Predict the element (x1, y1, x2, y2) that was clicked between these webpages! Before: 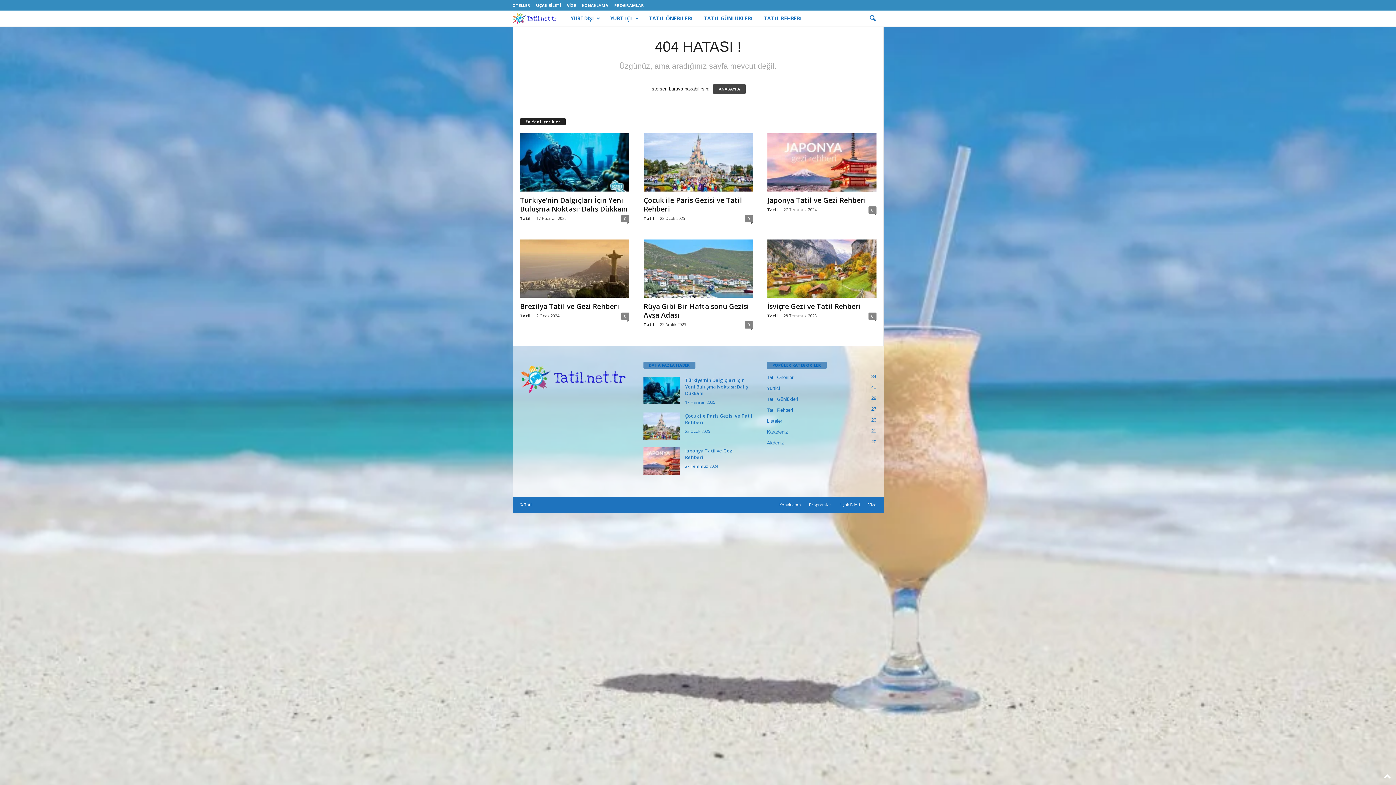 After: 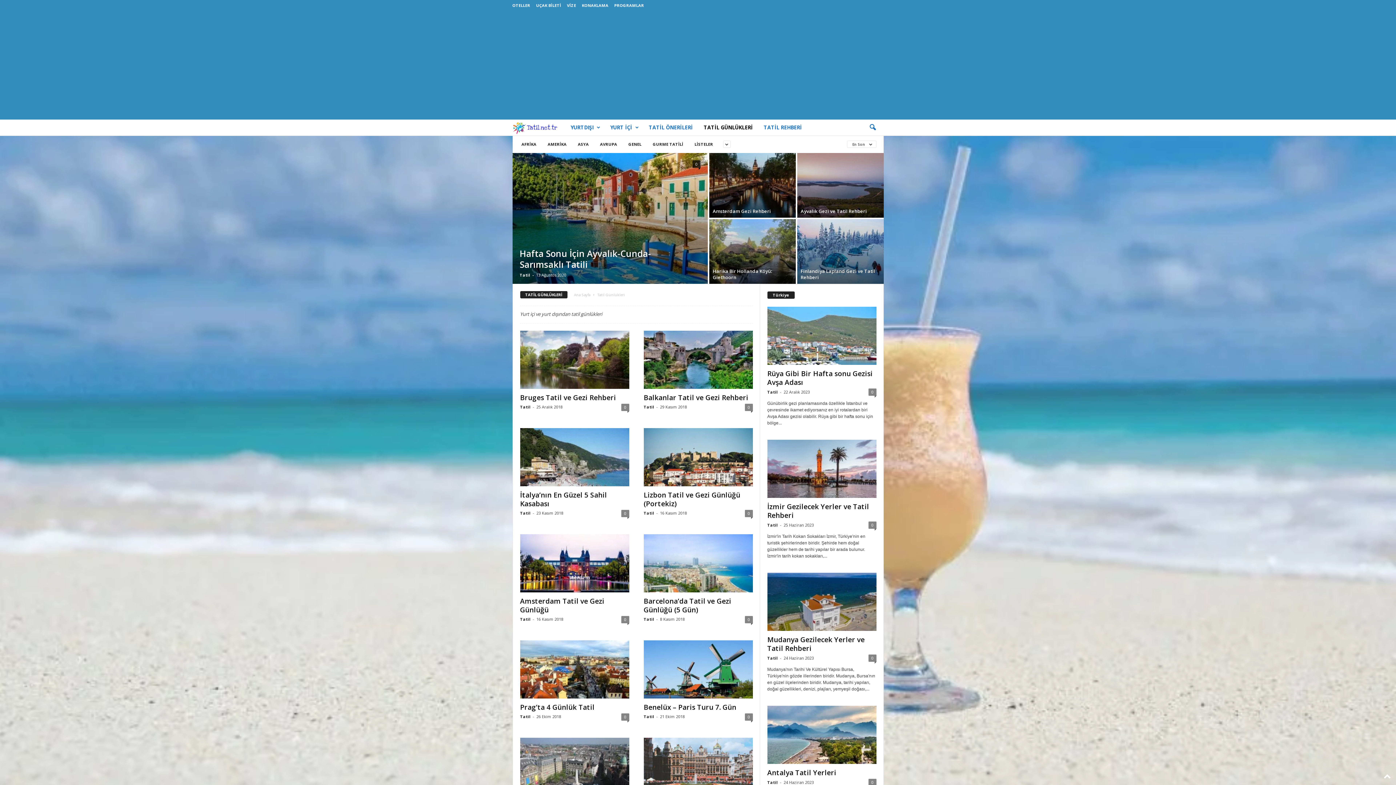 Action: bbox: (767, 396, 798, 402) label: Tatil Günlükleri
29